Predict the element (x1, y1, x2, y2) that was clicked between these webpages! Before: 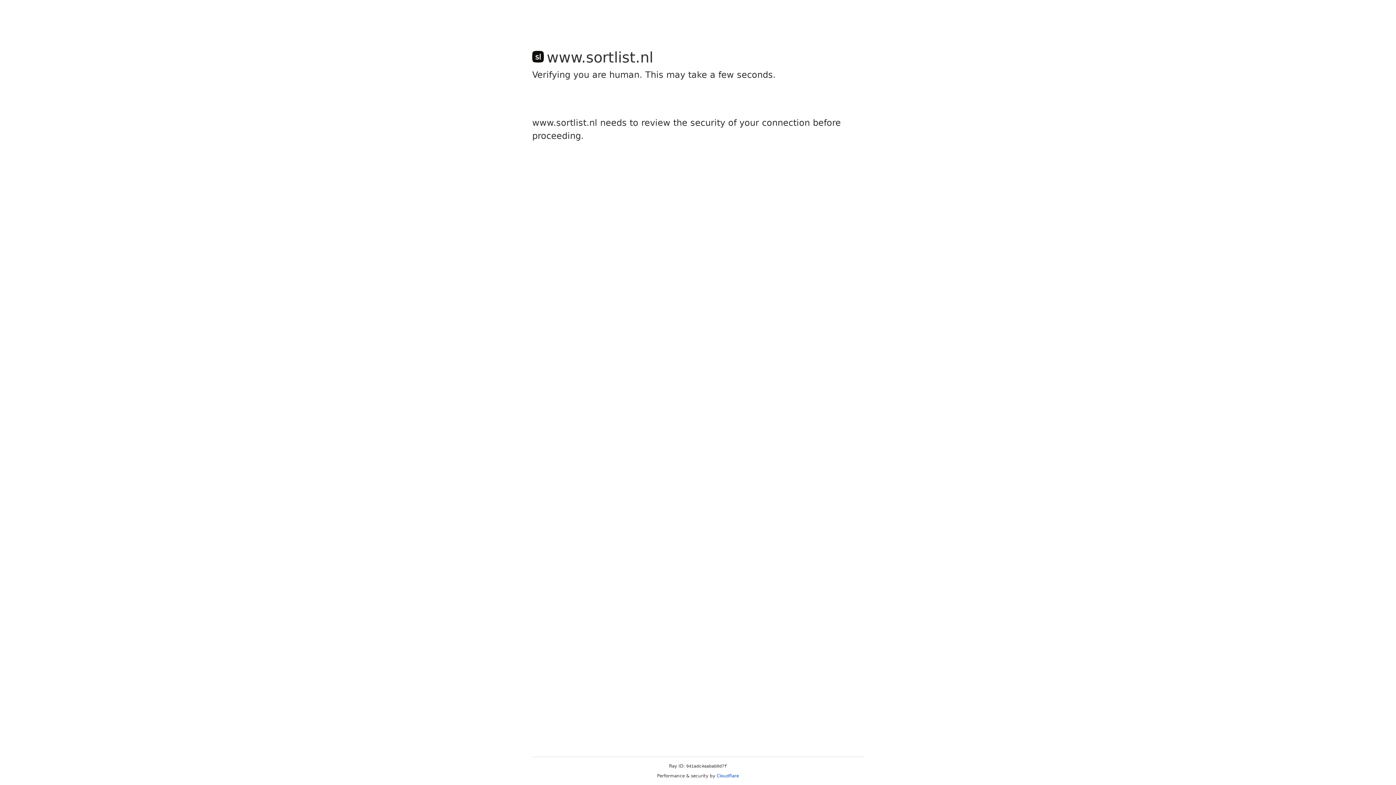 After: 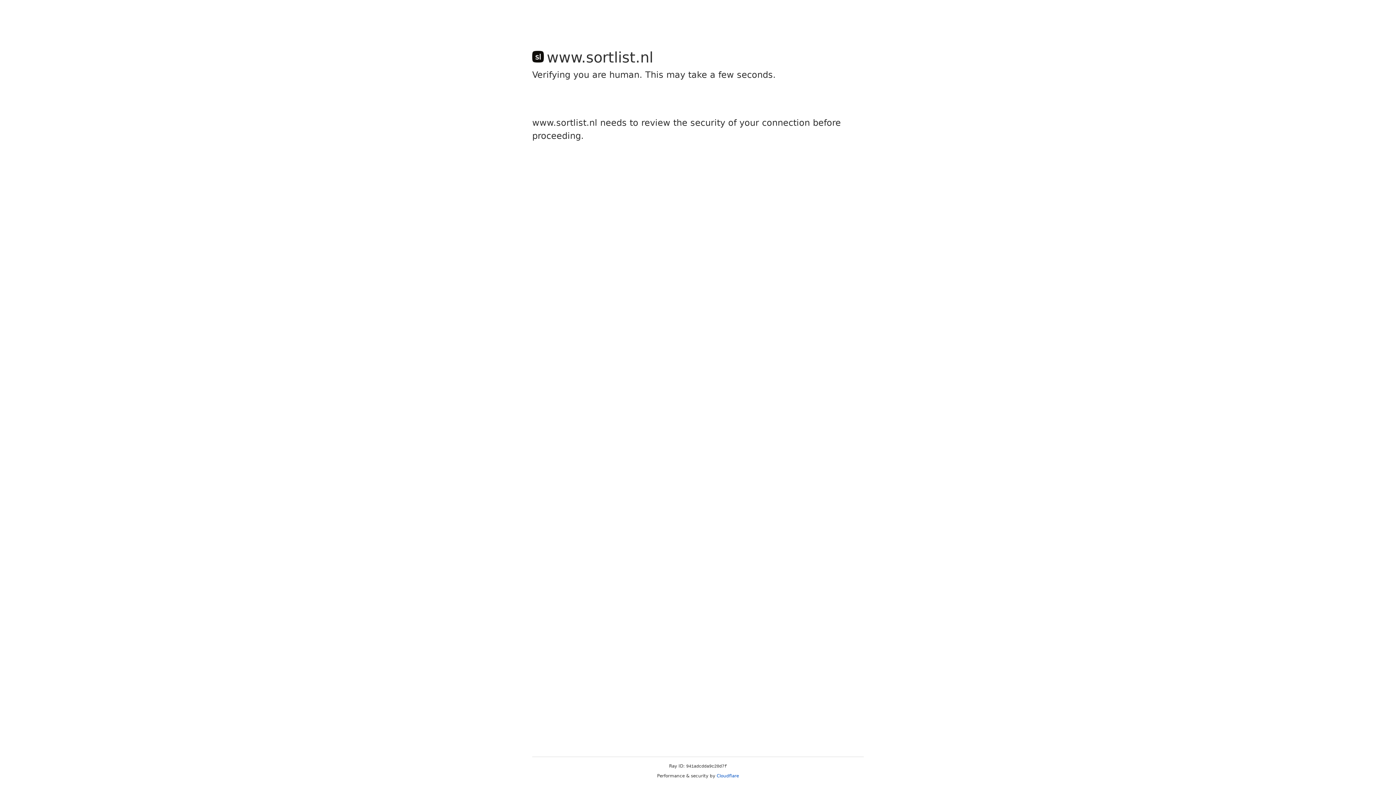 Action: bbox: (716, 773, 739, 778) label: Cloudflare